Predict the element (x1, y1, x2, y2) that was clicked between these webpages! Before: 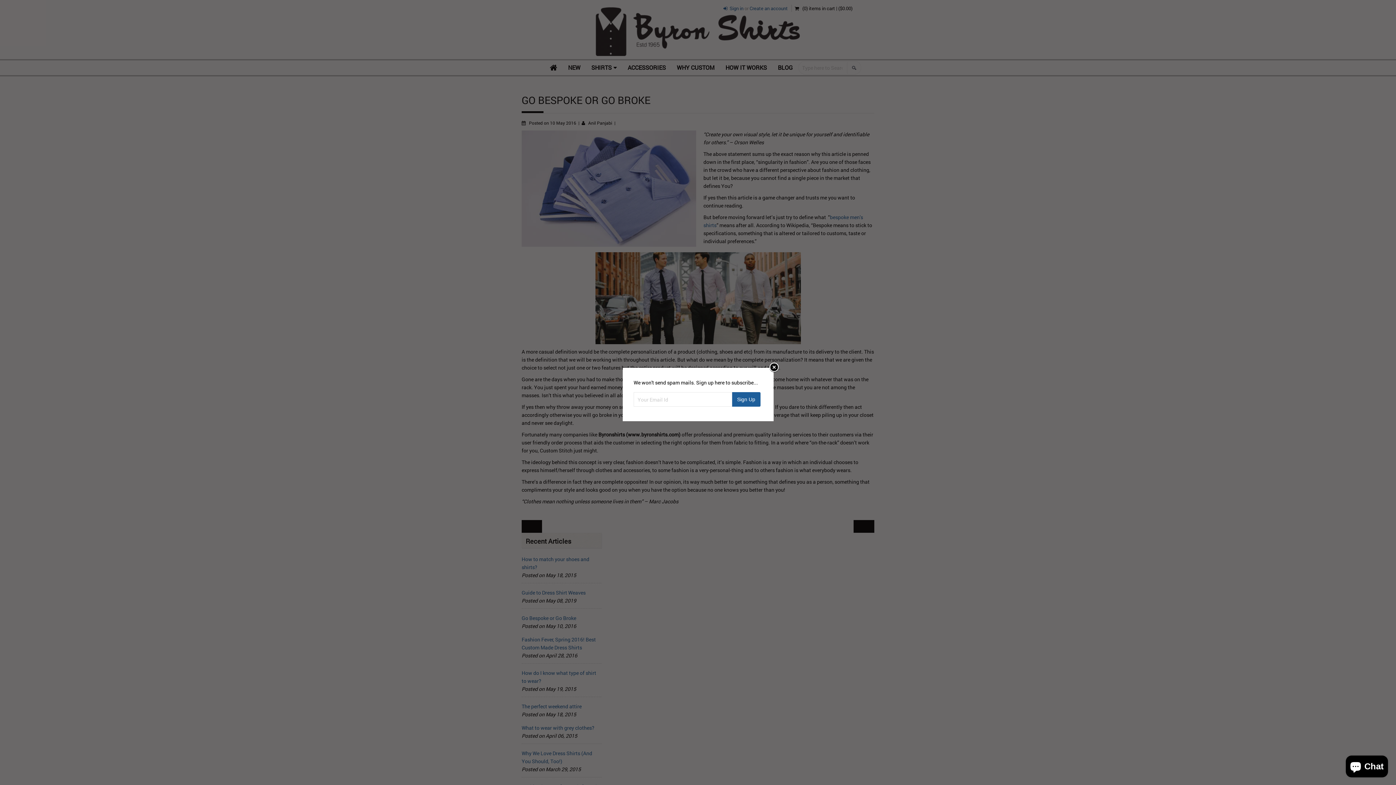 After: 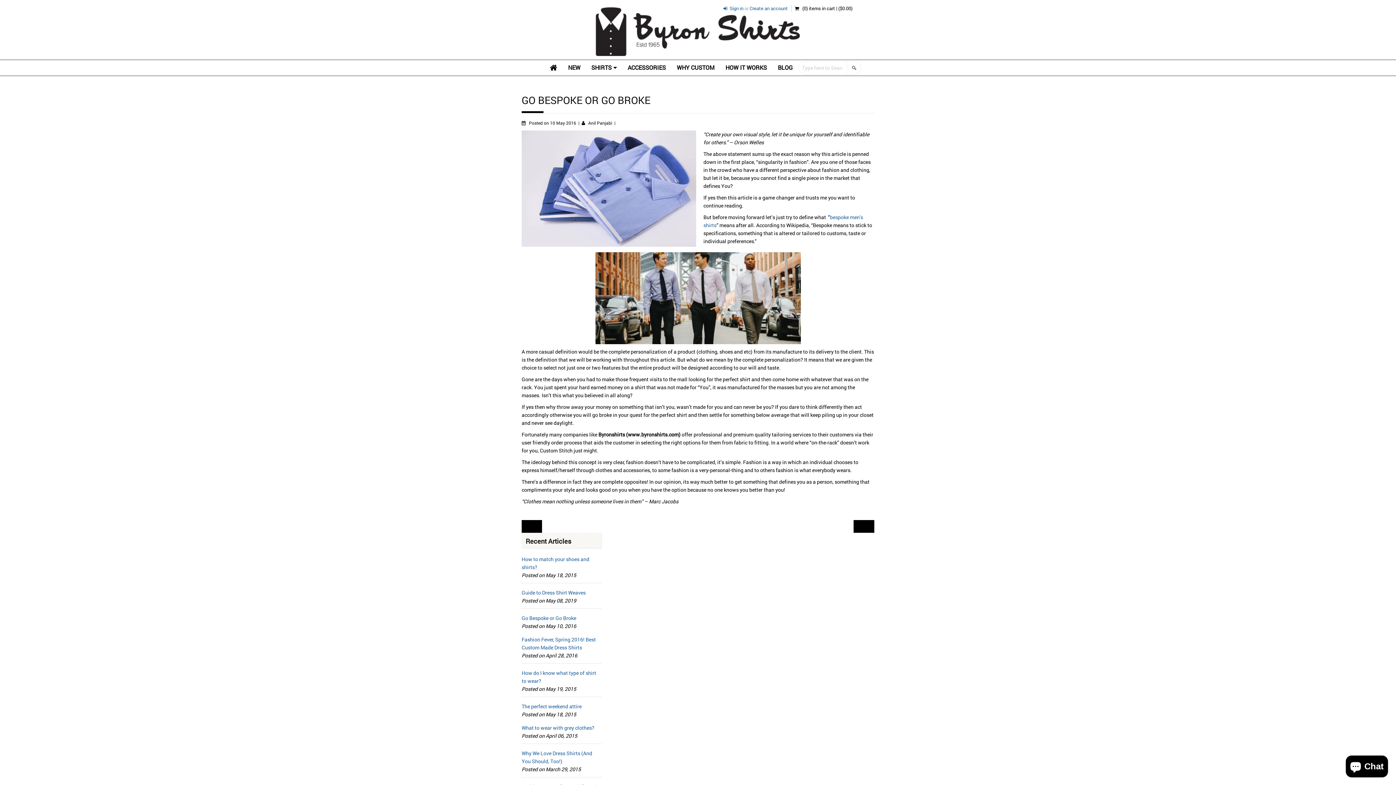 Action: label: close bbox: (769, 362, 778, 372)